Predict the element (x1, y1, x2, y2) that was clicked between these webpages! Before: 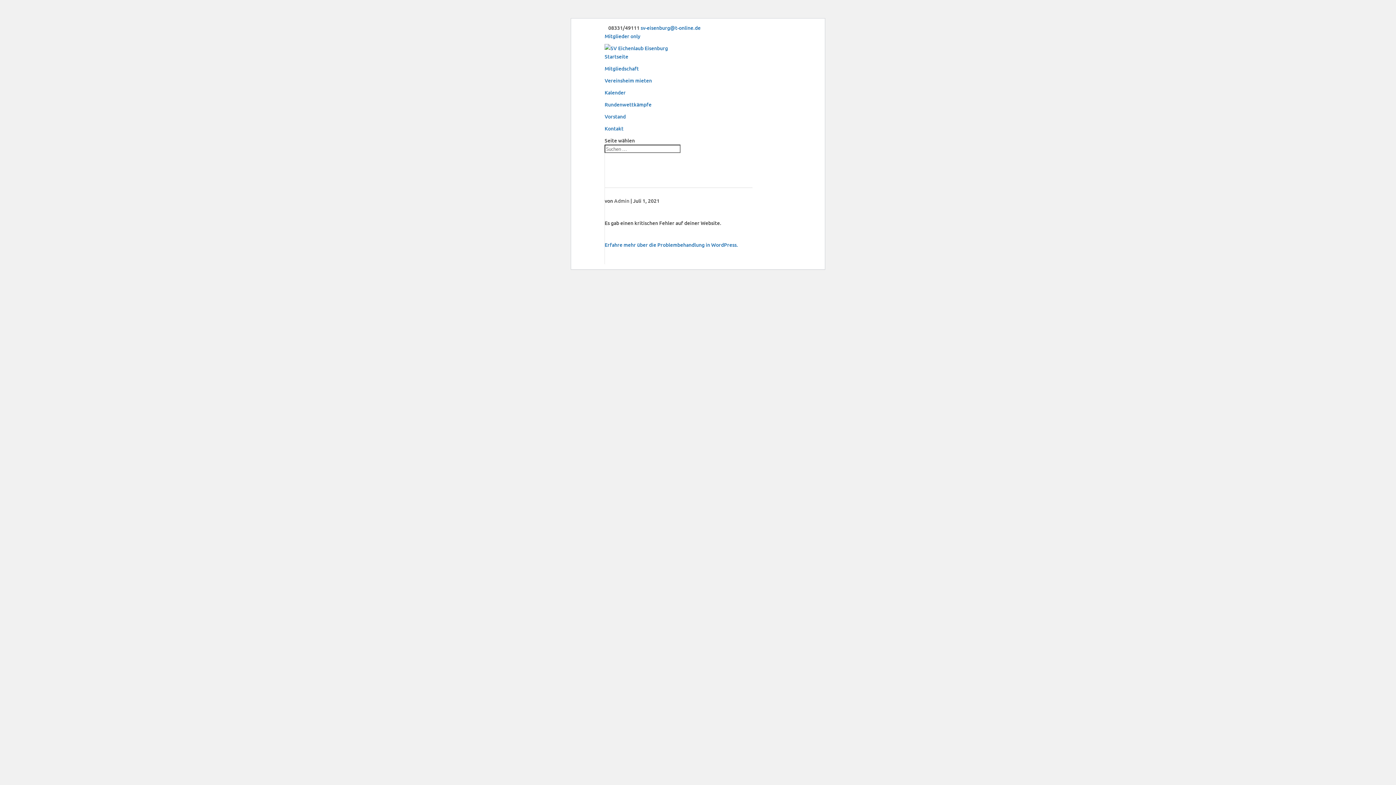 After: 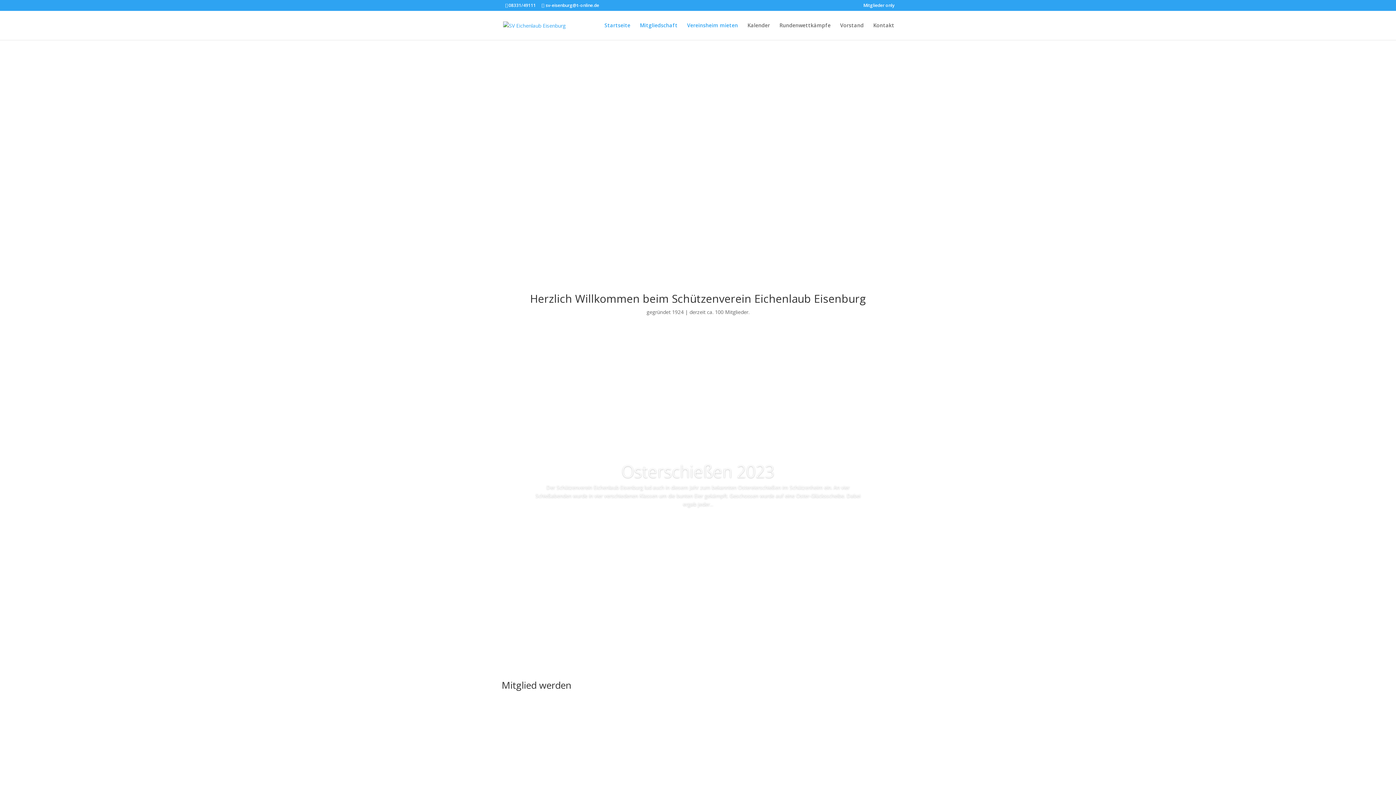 Action: bbox: (604, 44, 668, 51)